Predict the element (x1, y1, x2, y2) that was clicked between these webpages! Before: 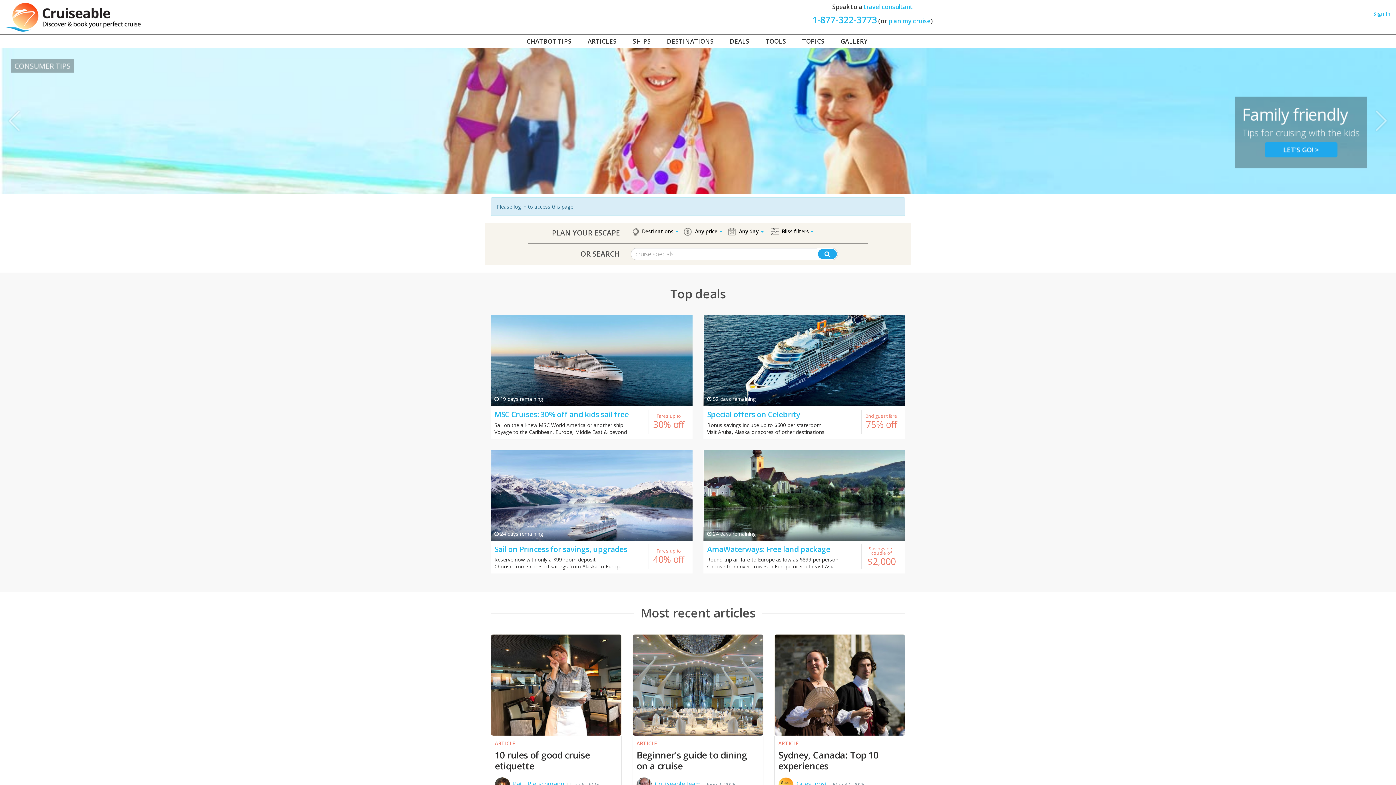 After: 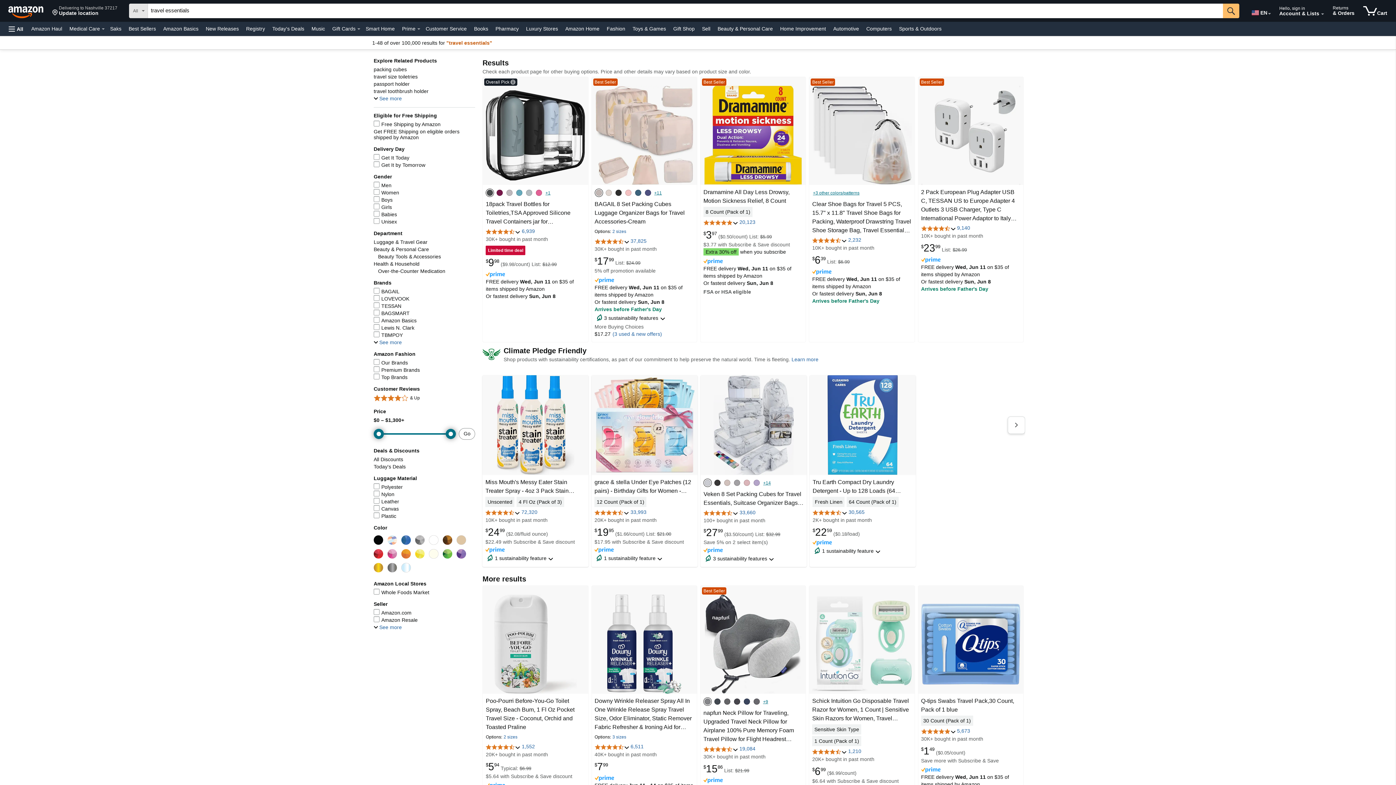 Action: bbox: (494, 749, 589, 772) label: 10 rules of good cruise etiquette